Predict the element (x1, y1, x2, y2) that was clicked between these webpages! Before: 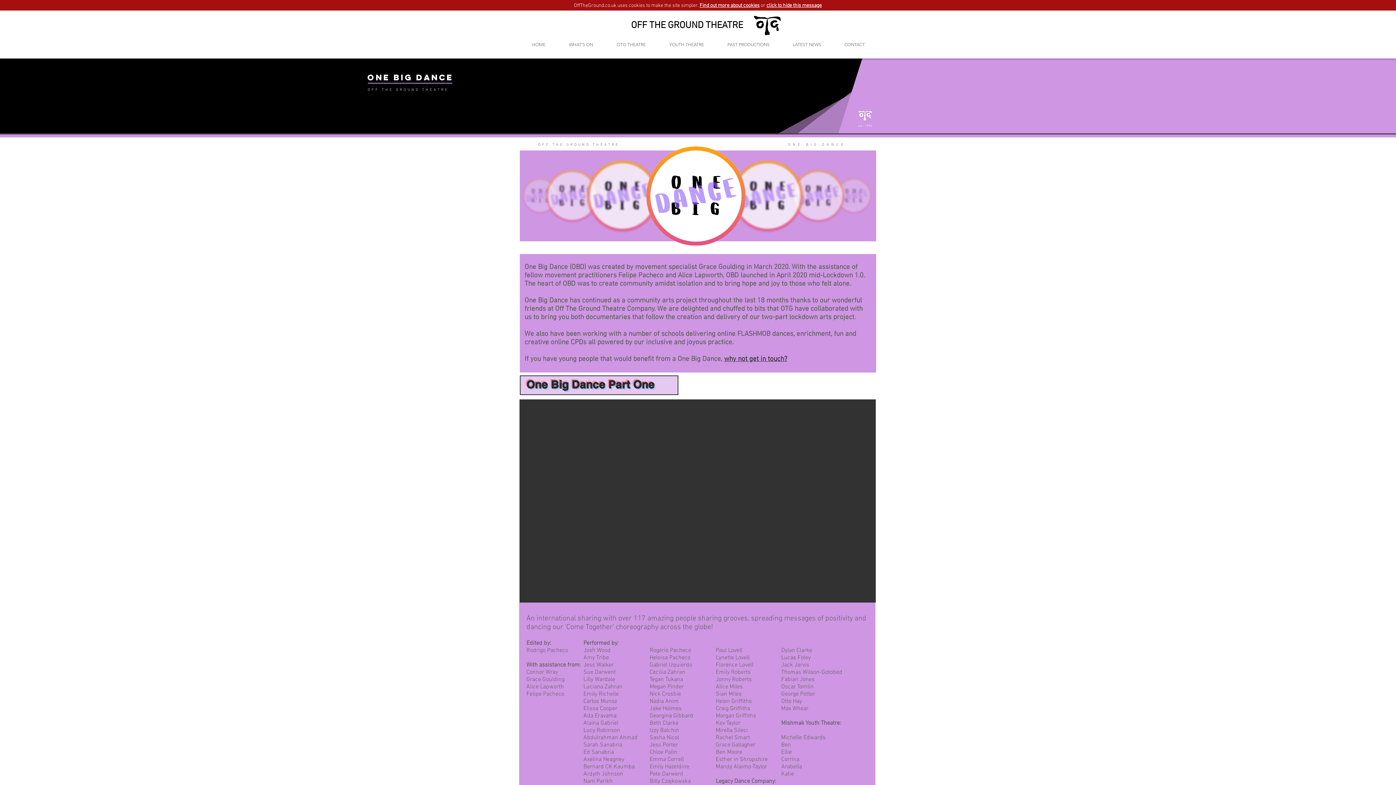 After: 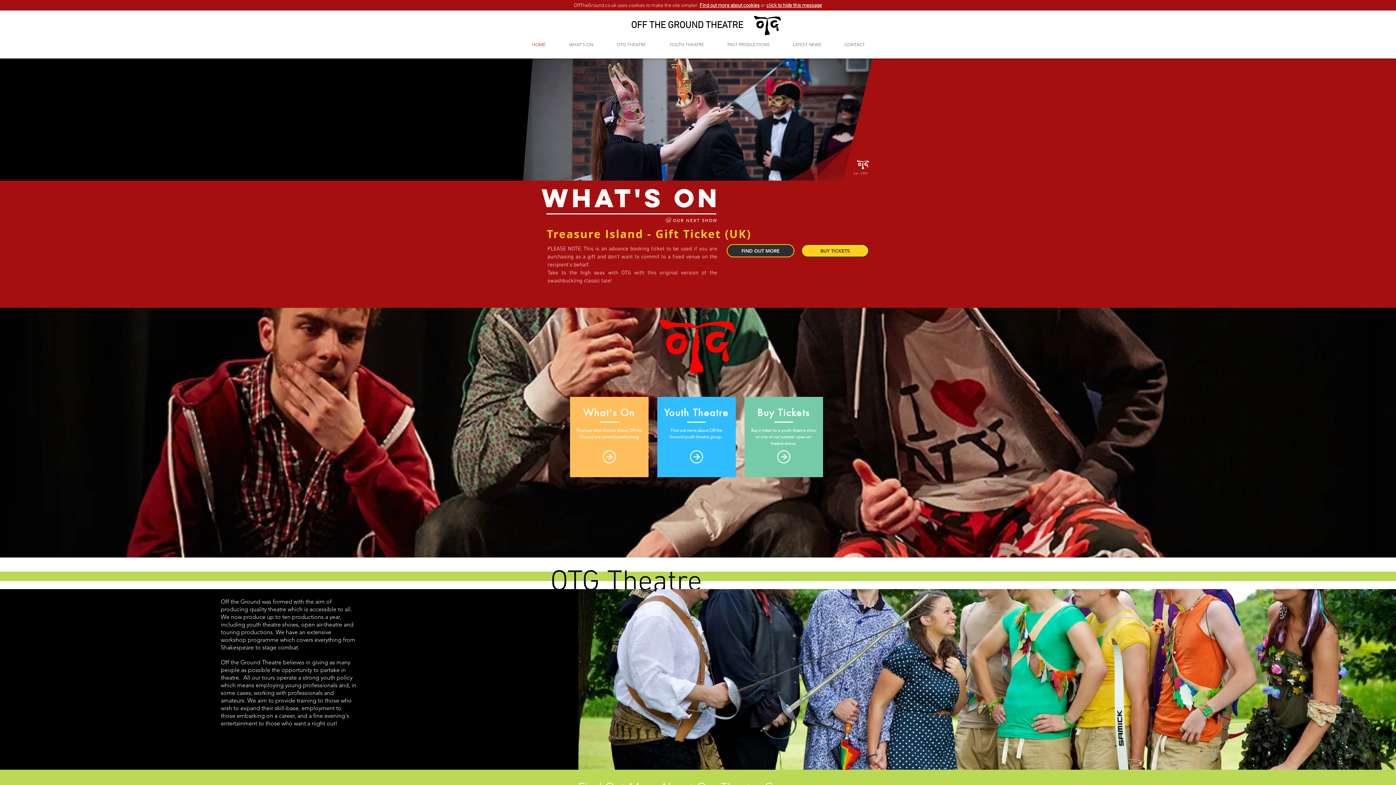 Action: label: OFF THE GROUND THEATRE bbox: (631, 20, 743, 31)